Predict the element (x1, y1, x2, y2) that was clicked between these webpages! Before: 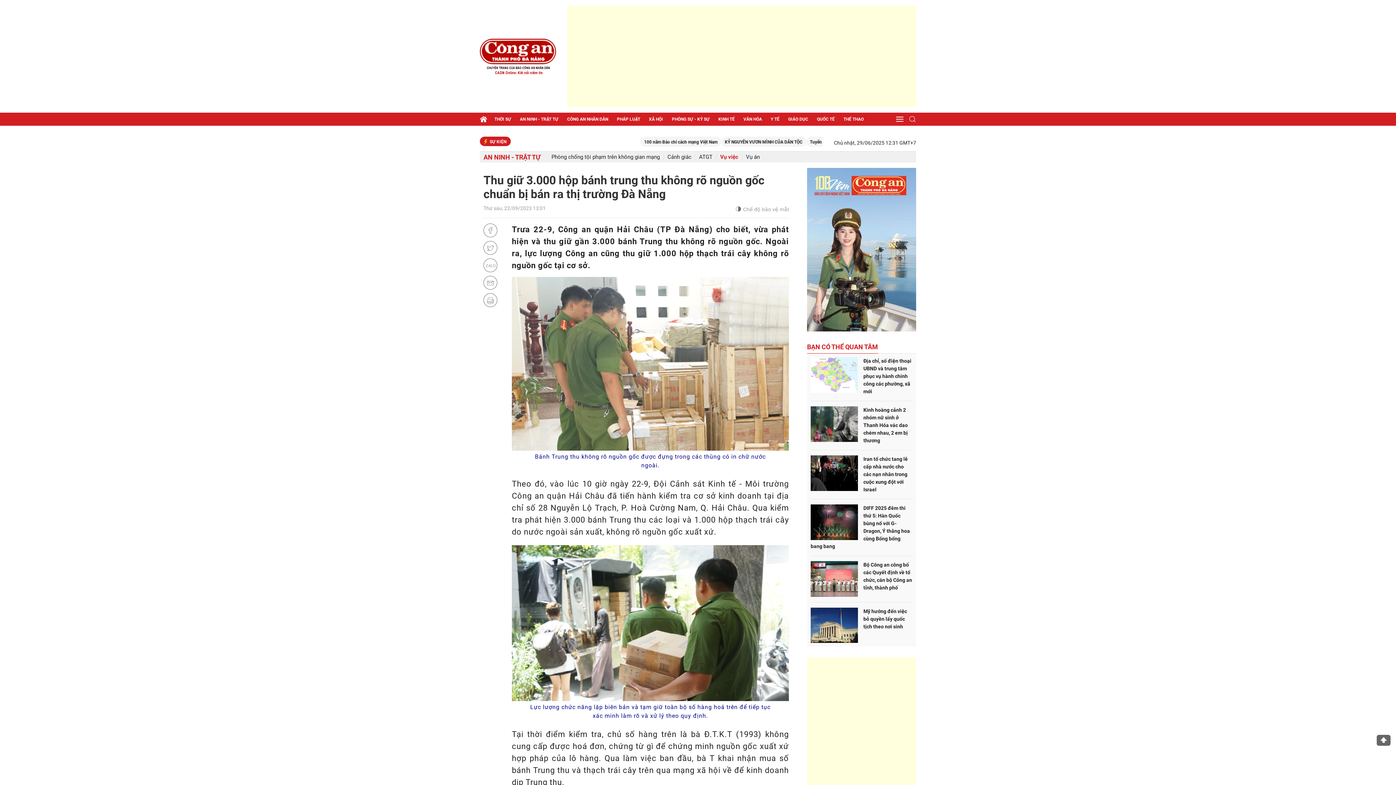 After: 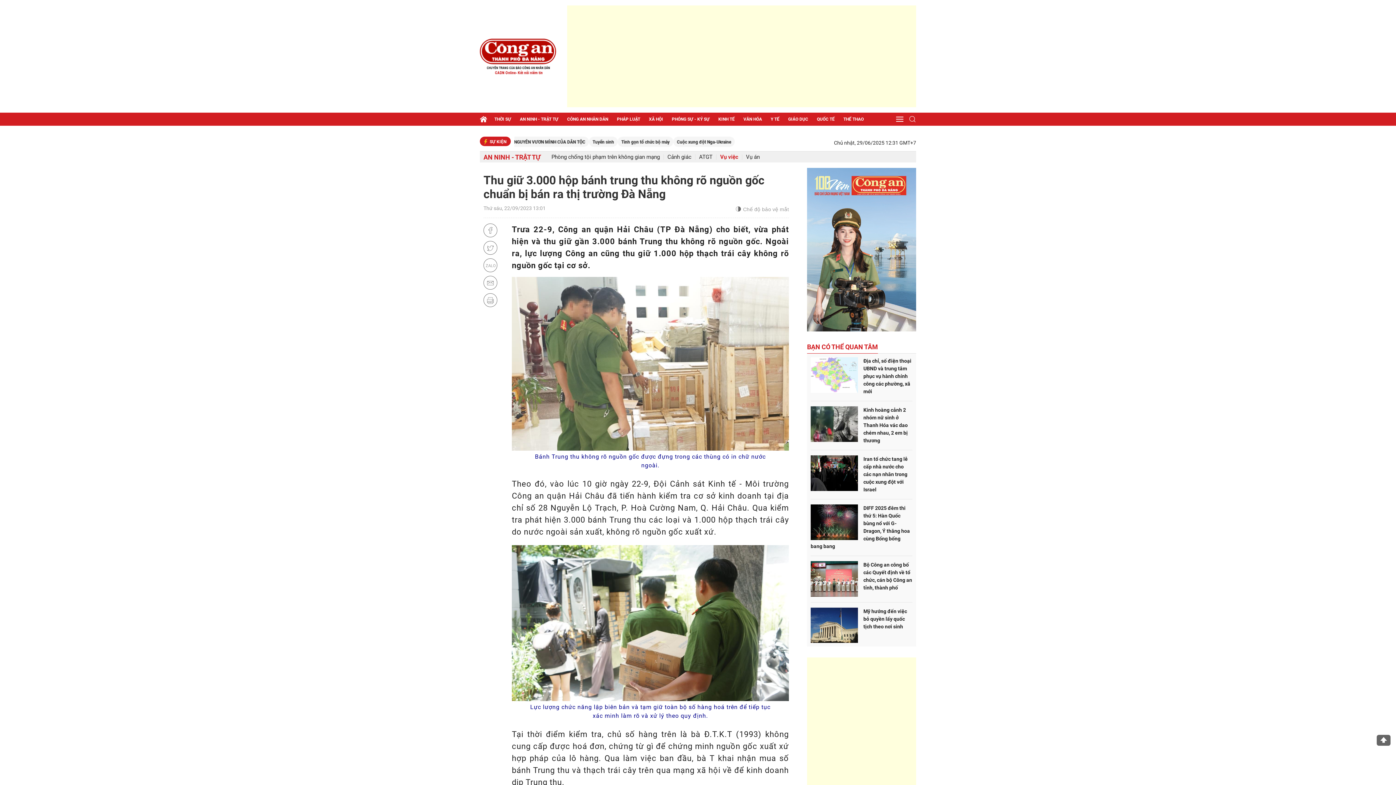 Action: label: BẠN CÓ THỂ QUAN TÂM bbox: (807, 342, 878, 353)